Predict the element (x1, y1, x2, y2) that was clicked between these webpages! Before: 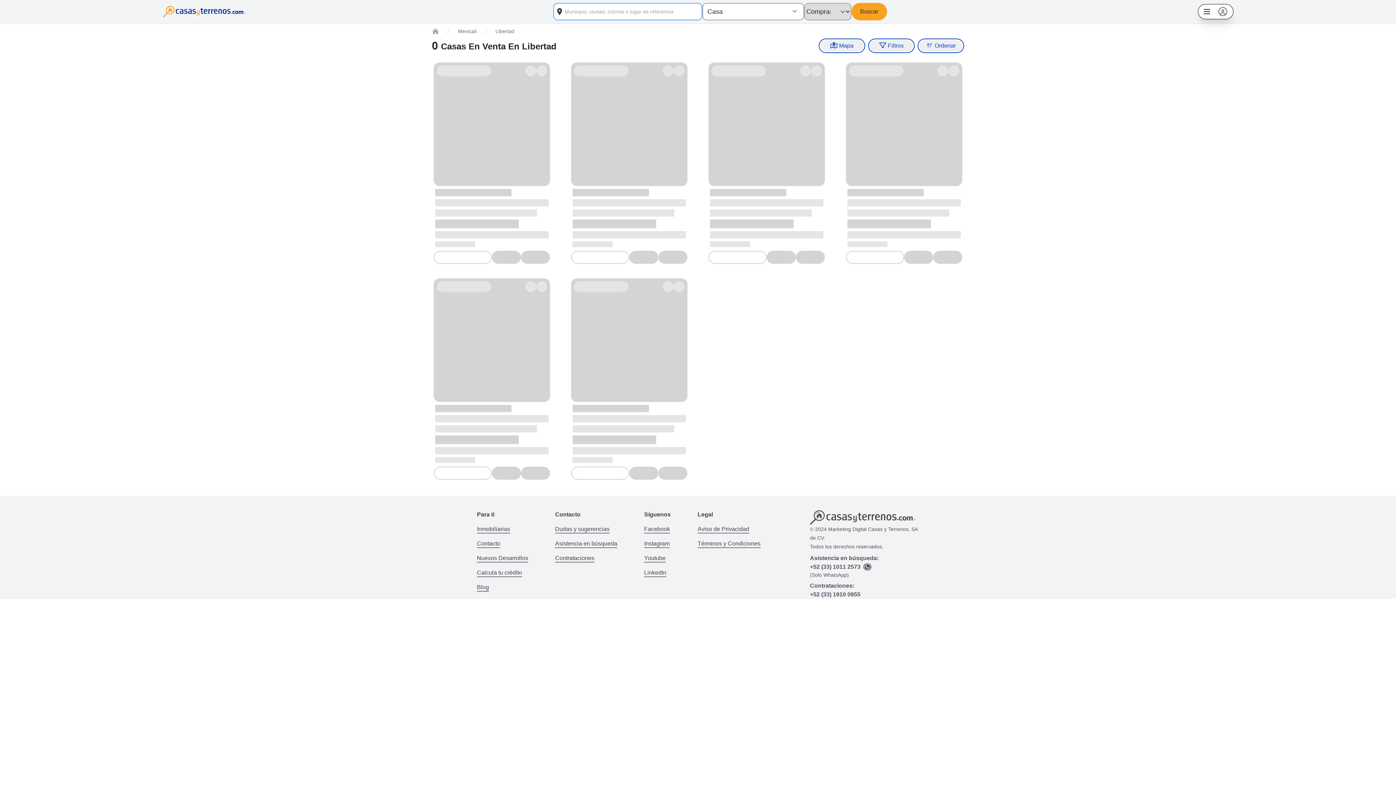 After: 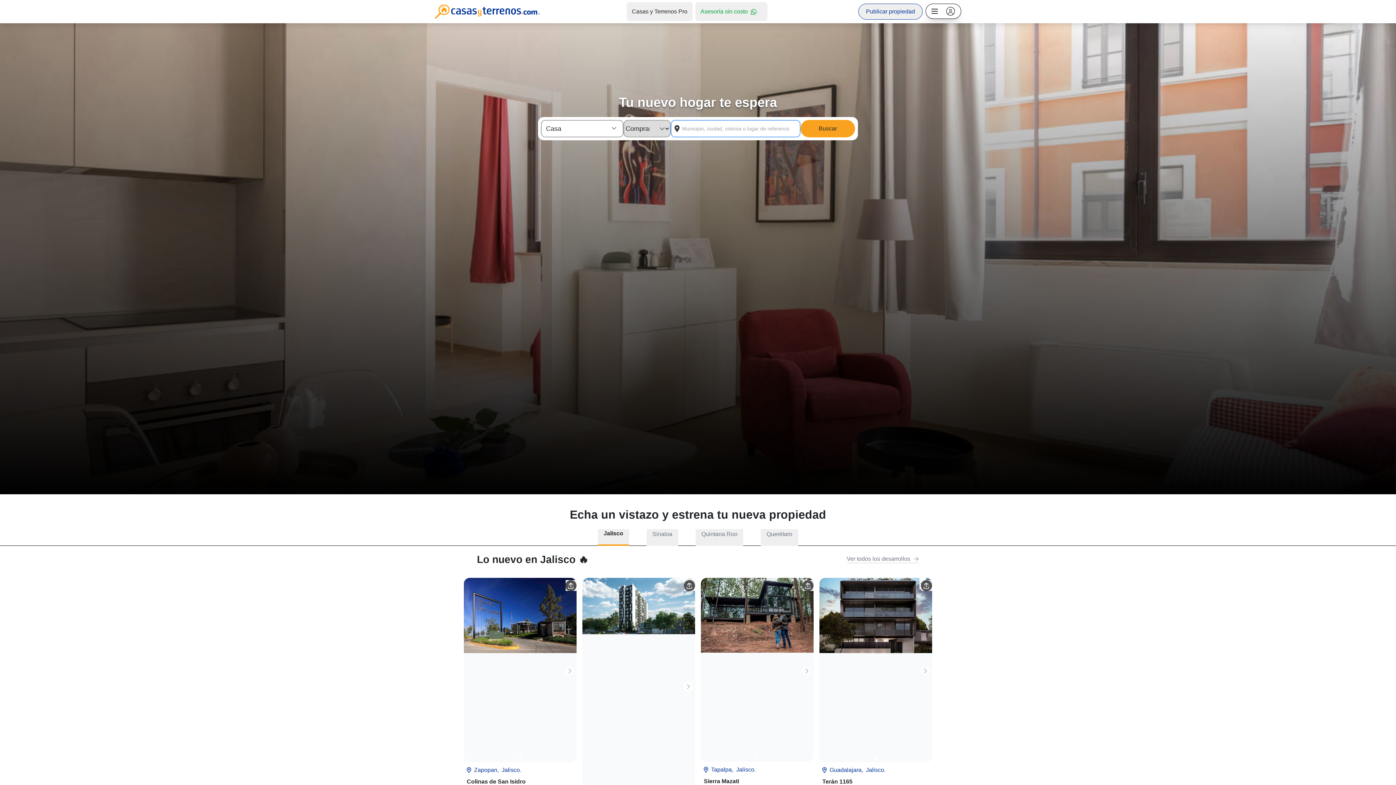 Action: label: Home bbox: (432, 27, 439, 34)